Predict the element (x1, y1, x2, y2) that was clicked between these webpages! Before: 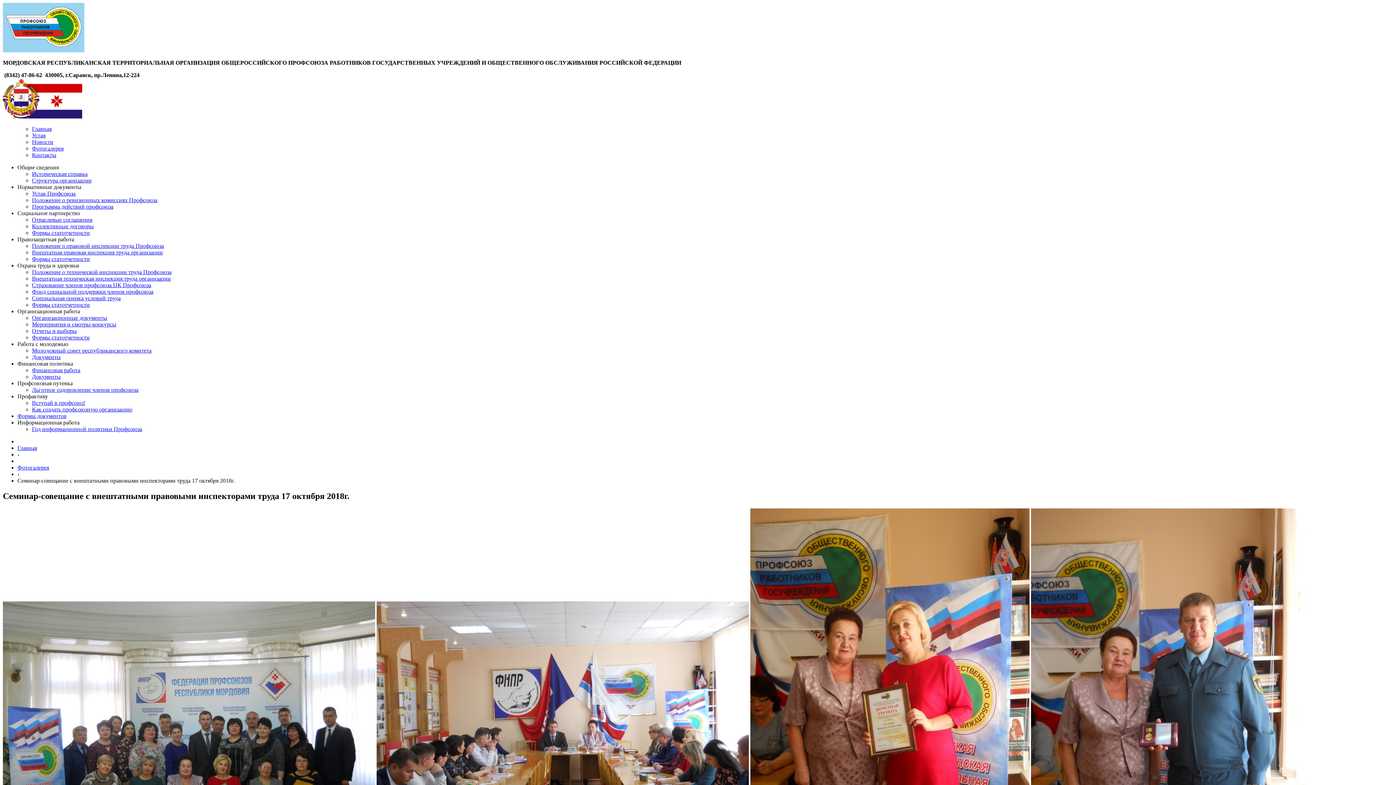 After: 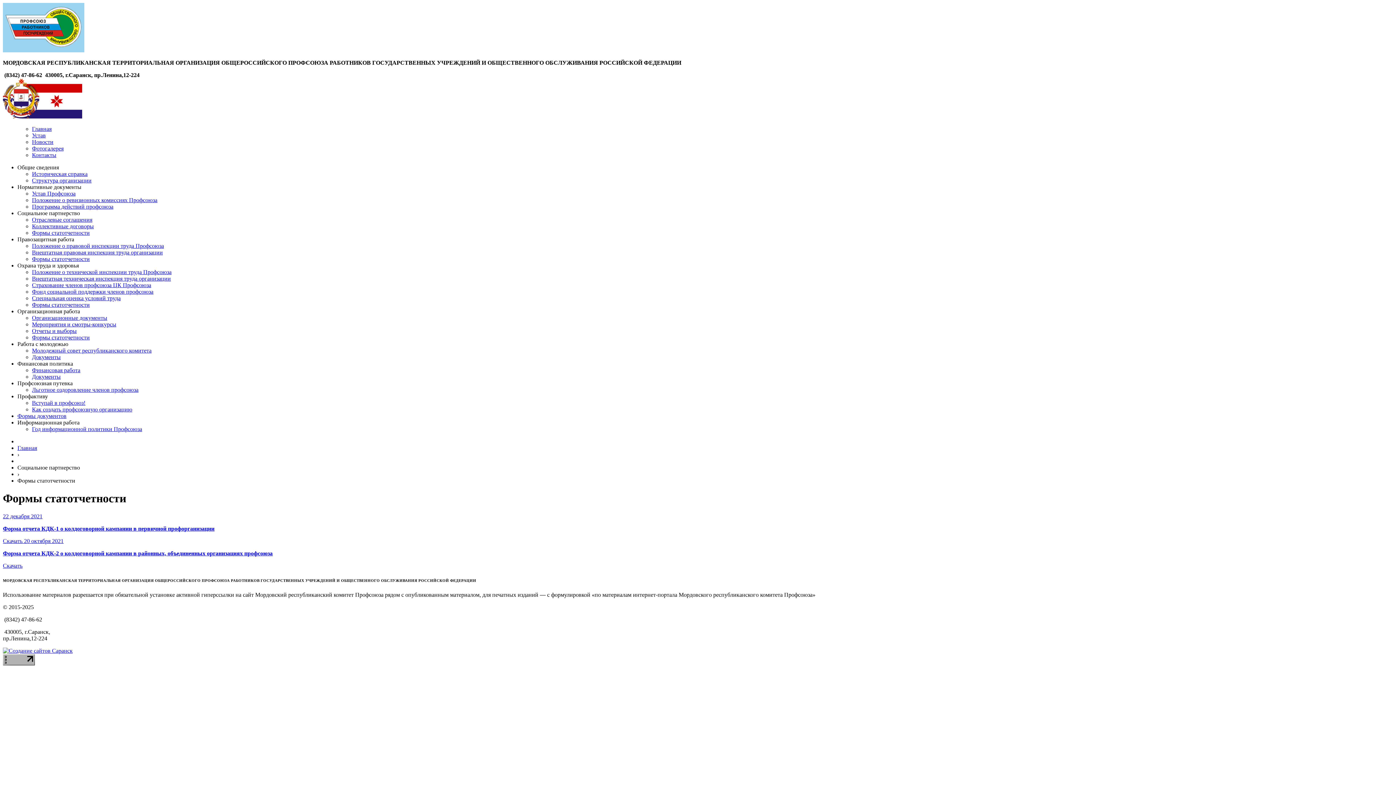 Action: bbox: (32, 229, 89, 236) label: Формы статотчетности